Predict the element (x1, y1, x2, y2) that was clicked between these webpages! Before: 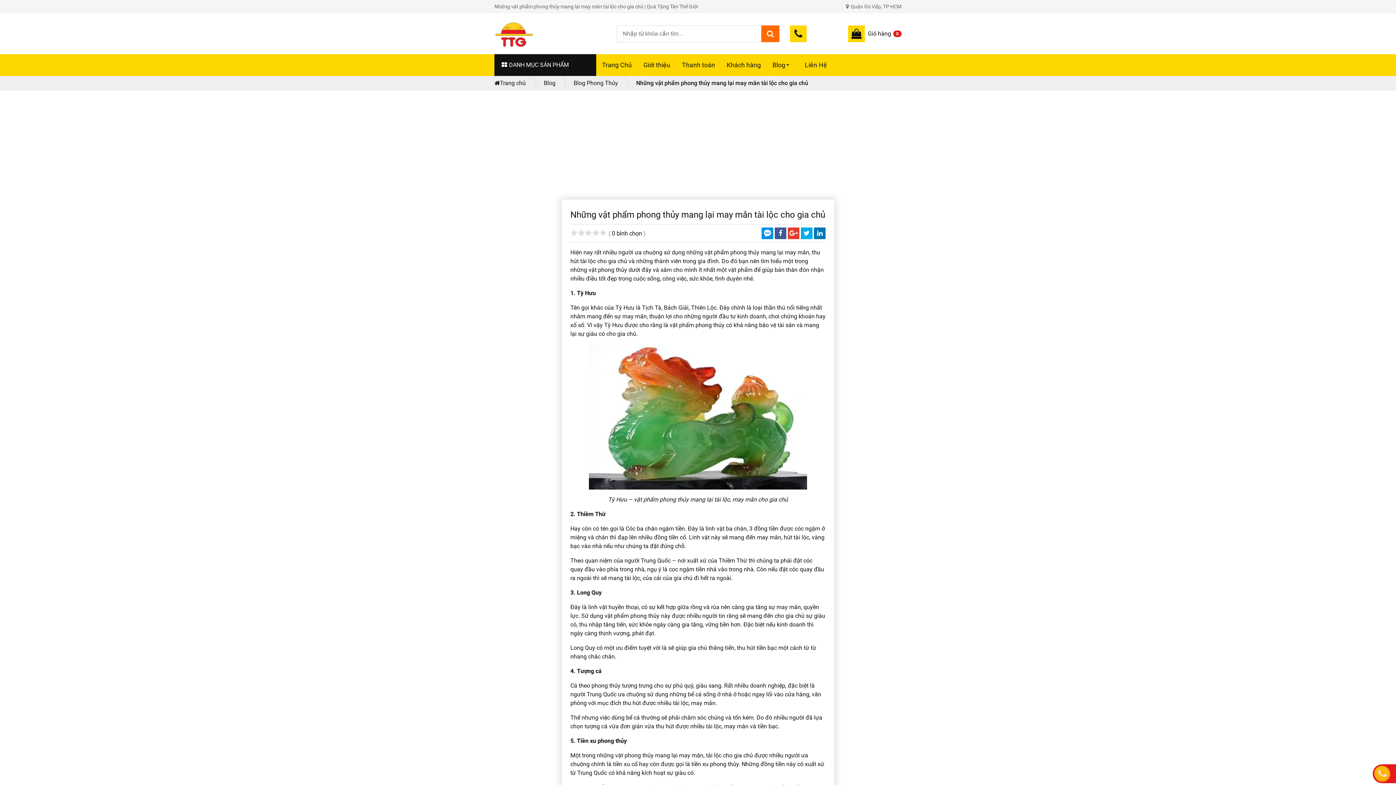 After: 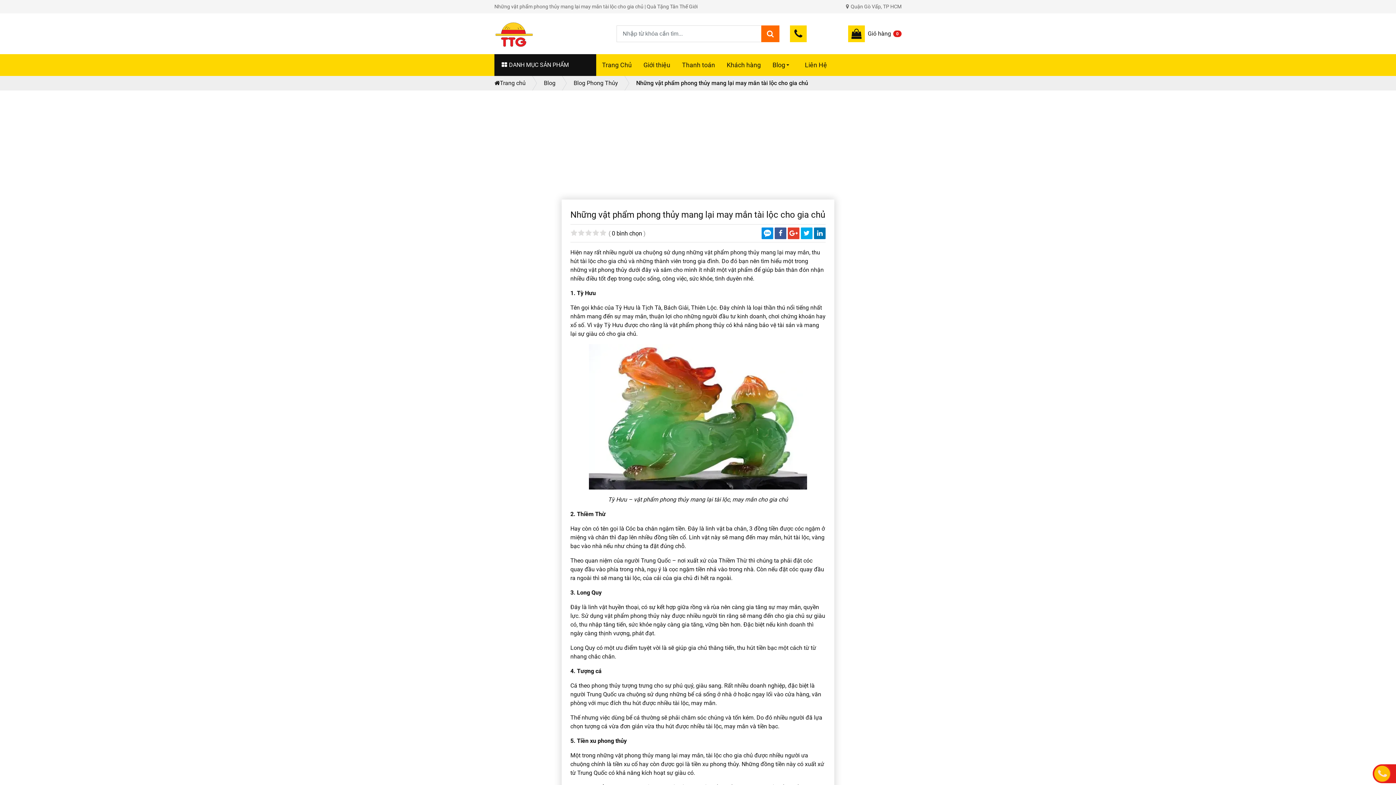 Action: bbox: (636, 79, 808, 86) label: Những vật phẩm phong thủy mang lại may mắn tài lộc cho gia chủ